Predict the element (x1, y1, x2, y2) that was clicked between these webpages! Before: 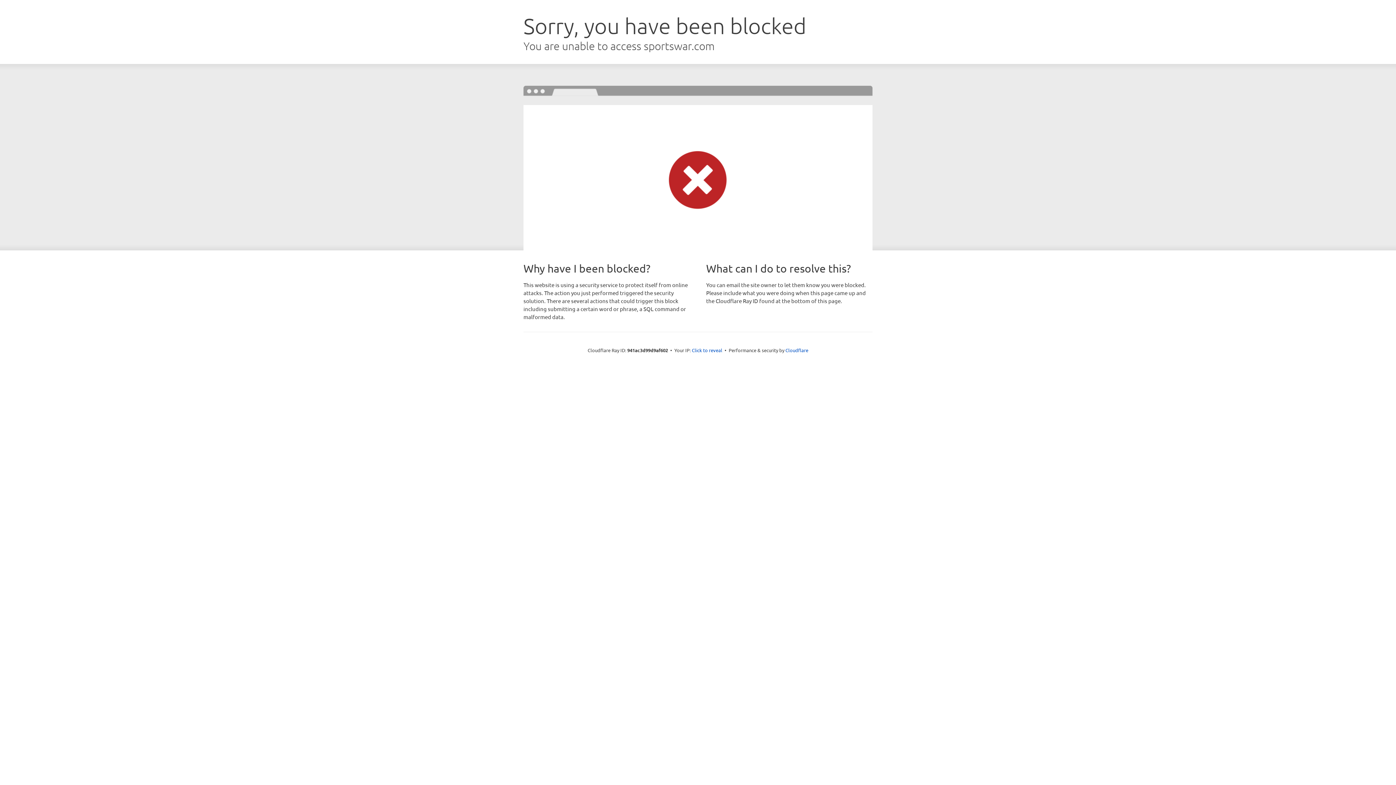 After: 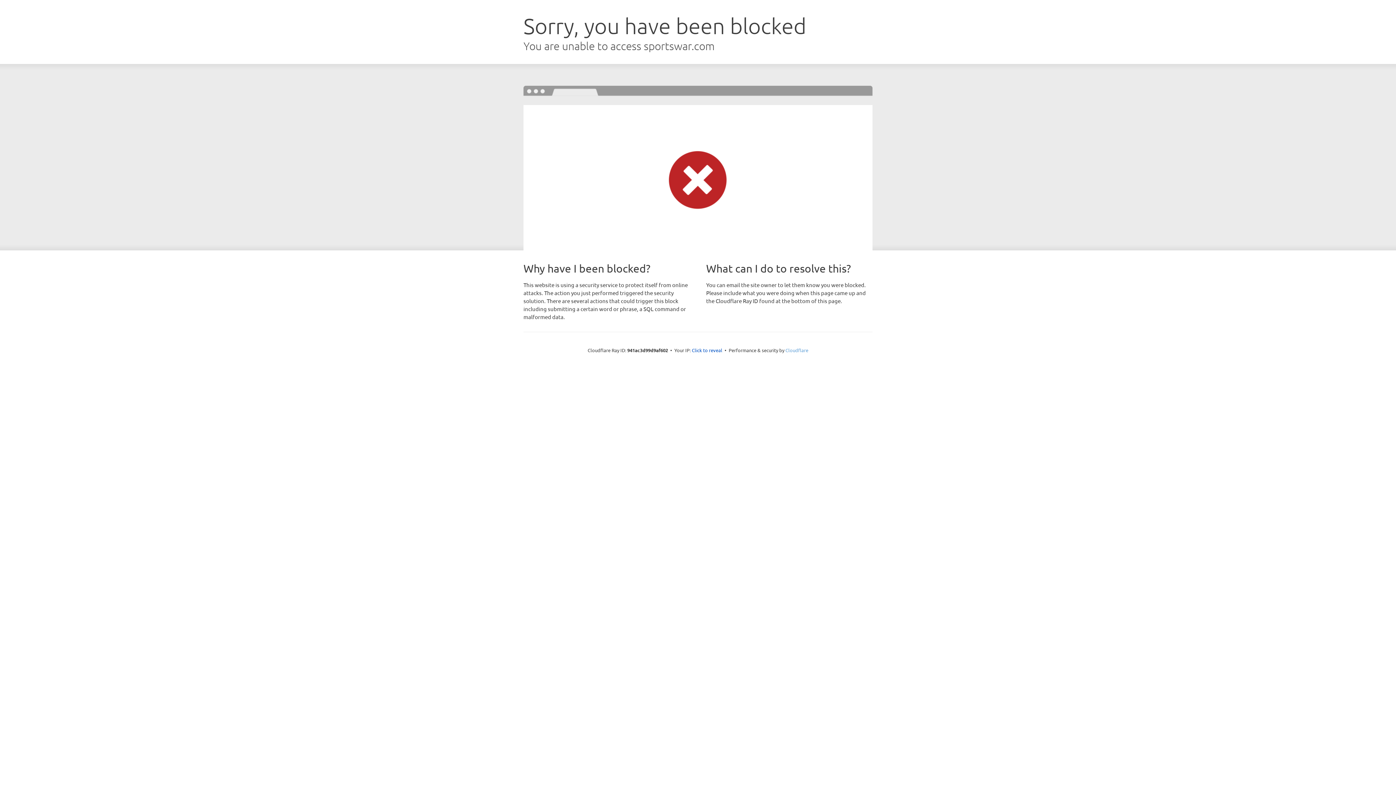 Action: label: Cloudflare bbox: (785, 347, 808, 353)